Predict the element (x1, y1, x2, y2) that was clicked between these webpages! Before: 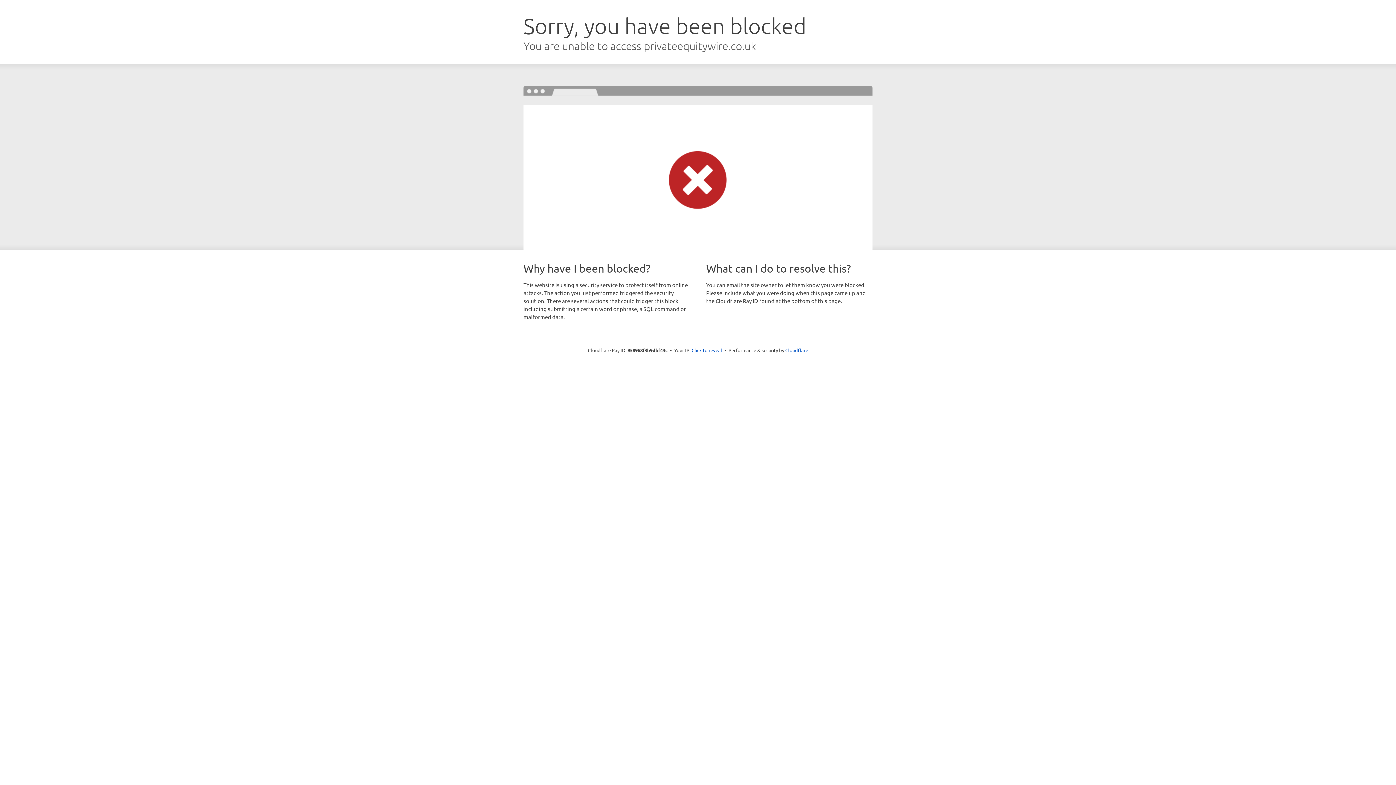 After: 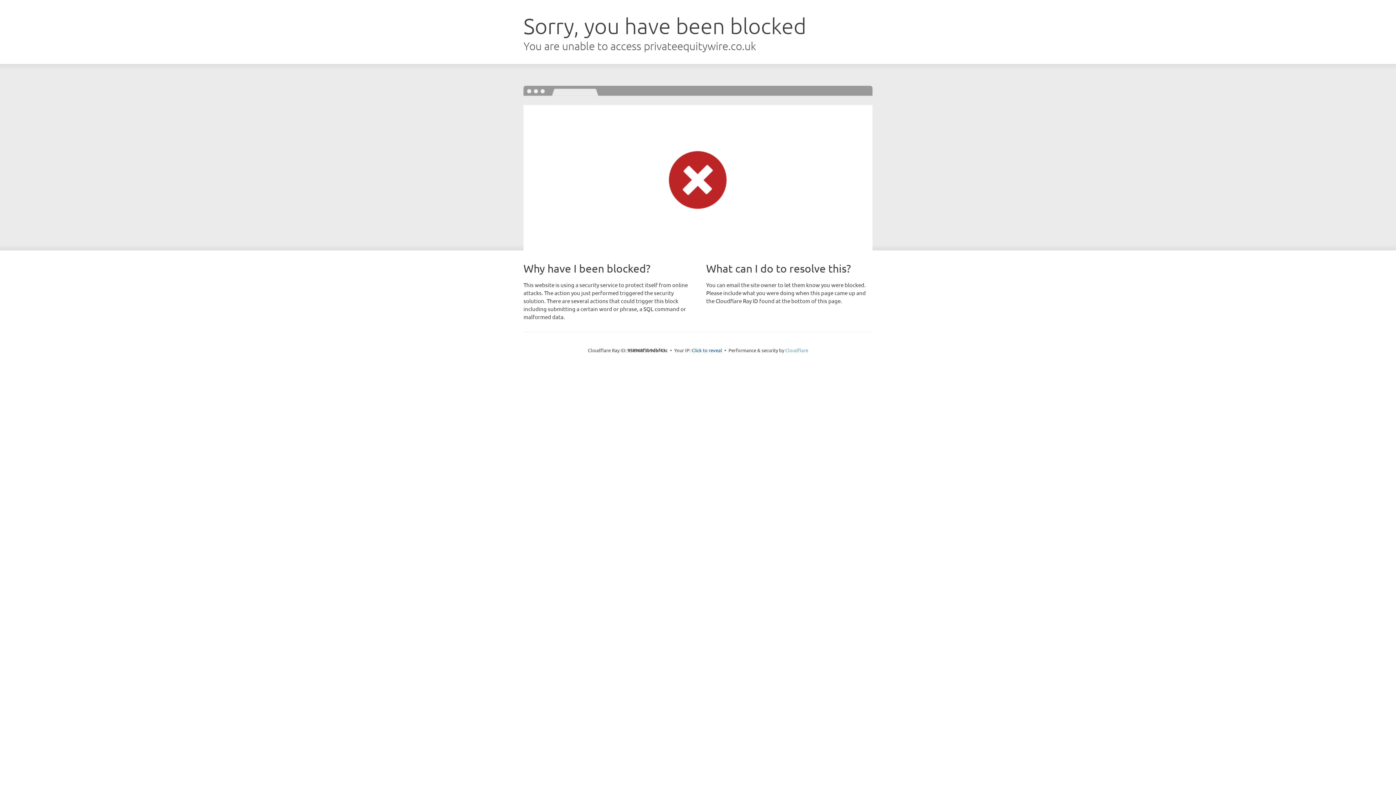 Action: bbox: (785, 347, 808, 353) label: Cloudflare